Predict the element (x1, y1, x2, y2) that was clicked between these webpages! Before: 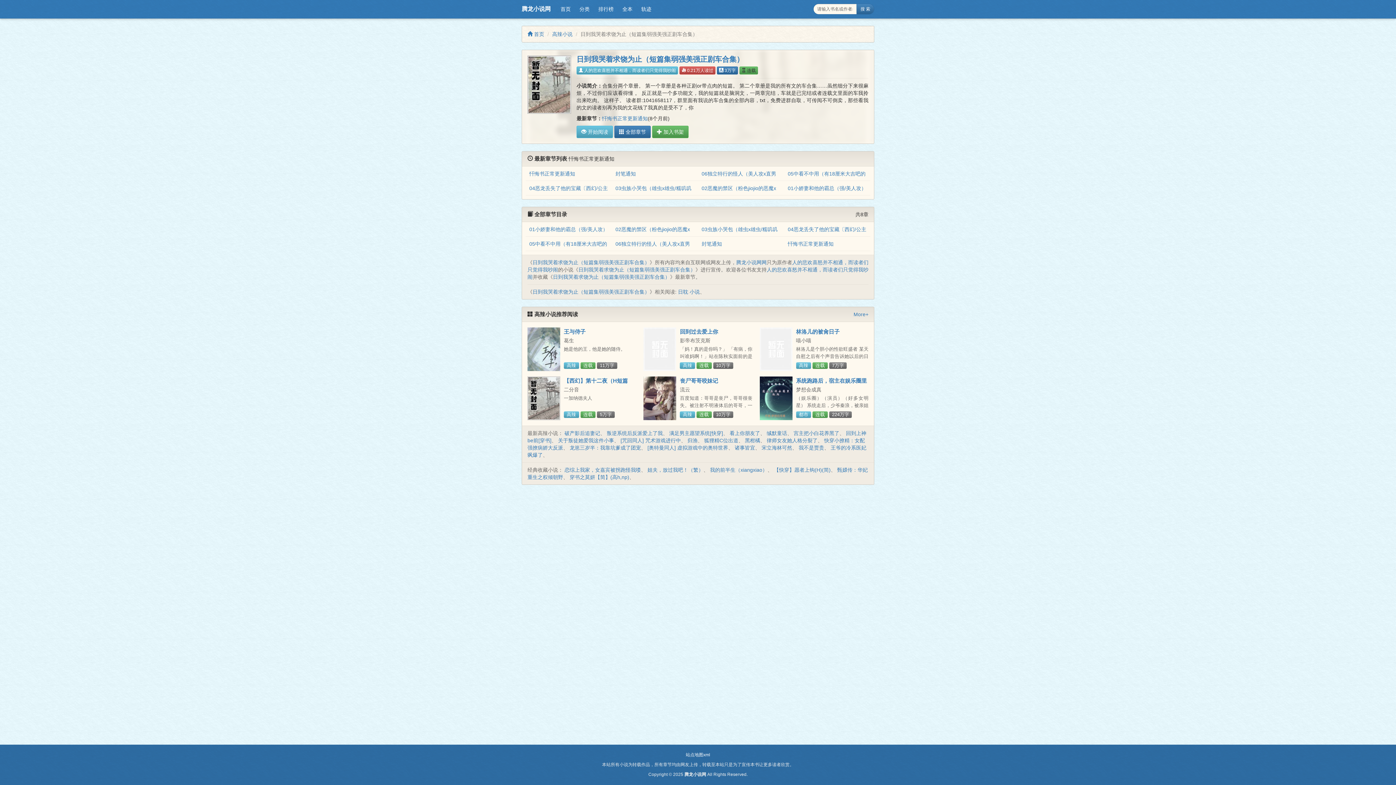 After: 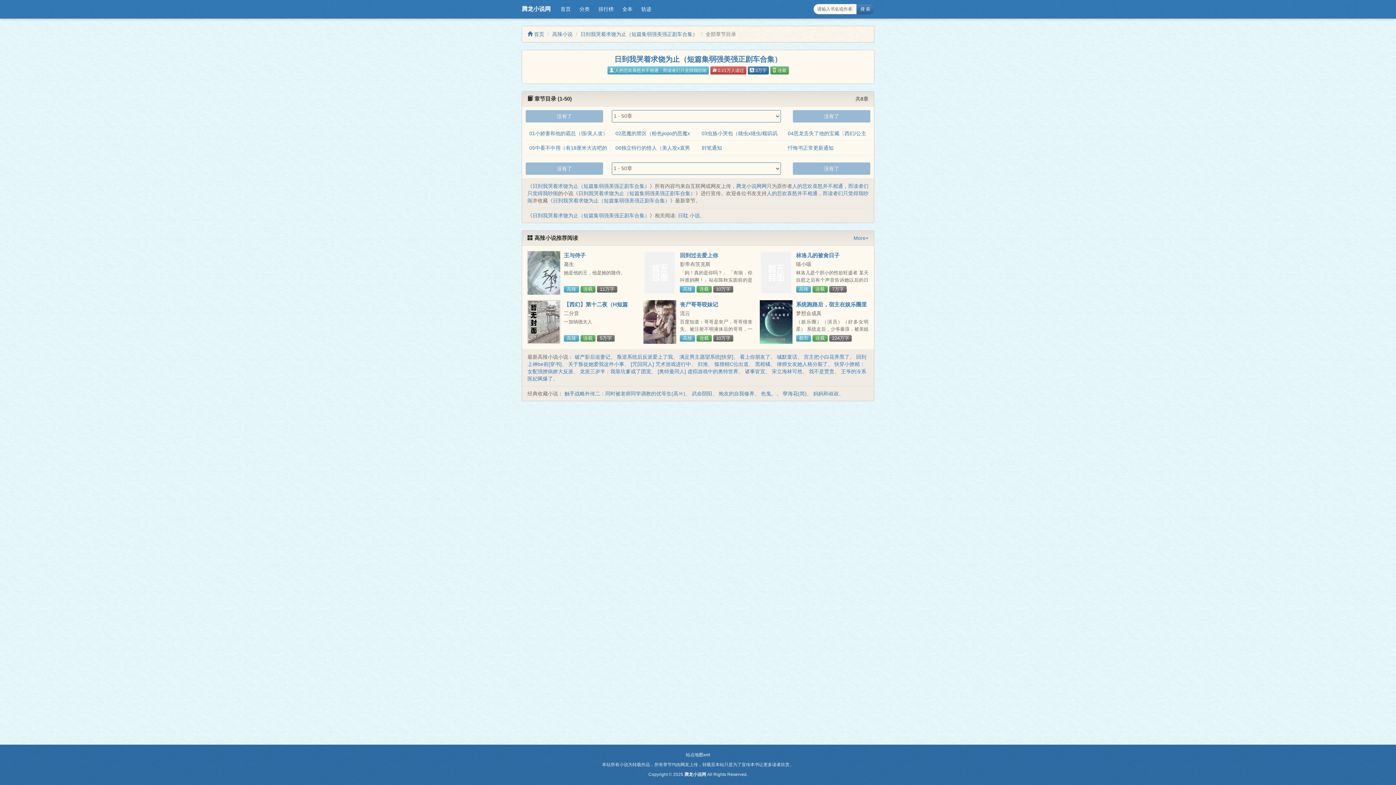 Action: bbox: (614, 125, 650, 138) label:  全部章节